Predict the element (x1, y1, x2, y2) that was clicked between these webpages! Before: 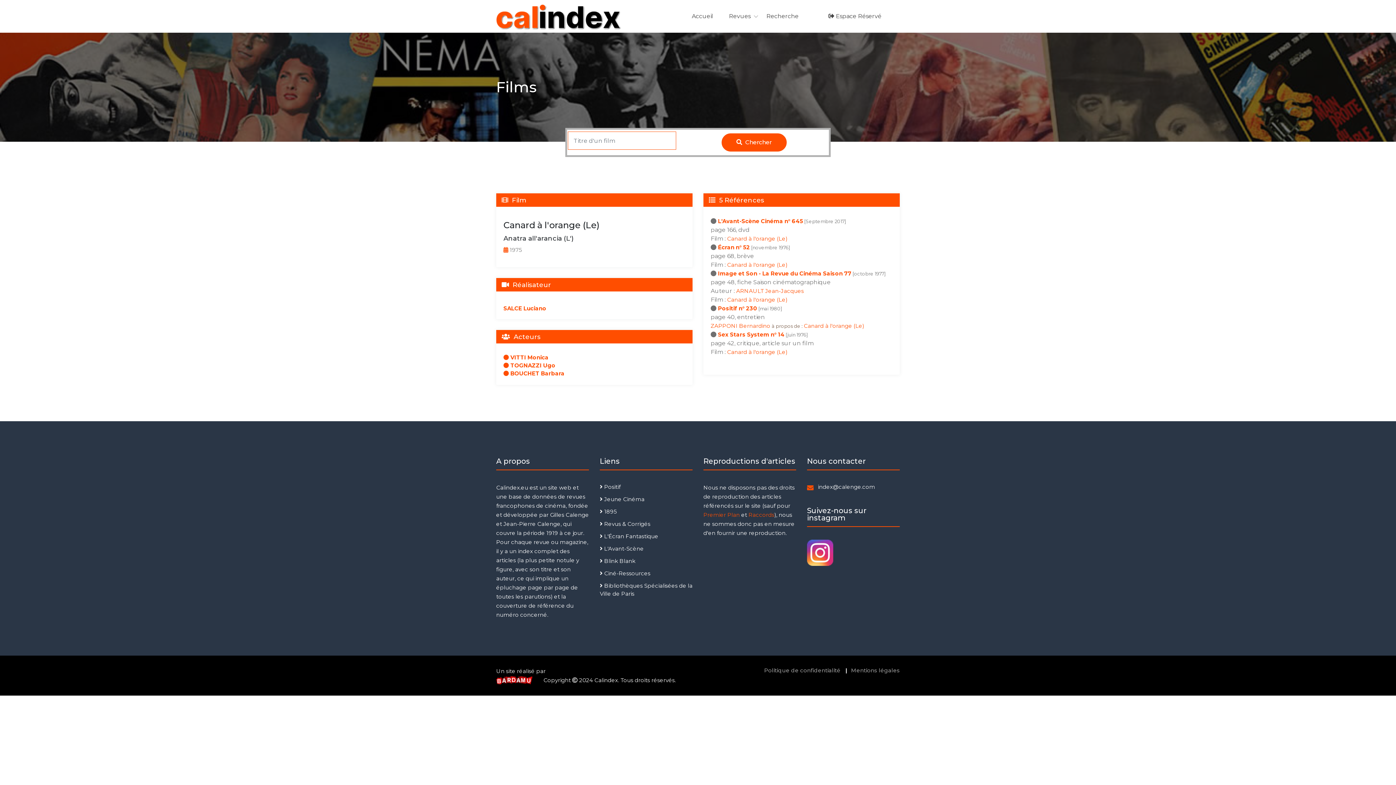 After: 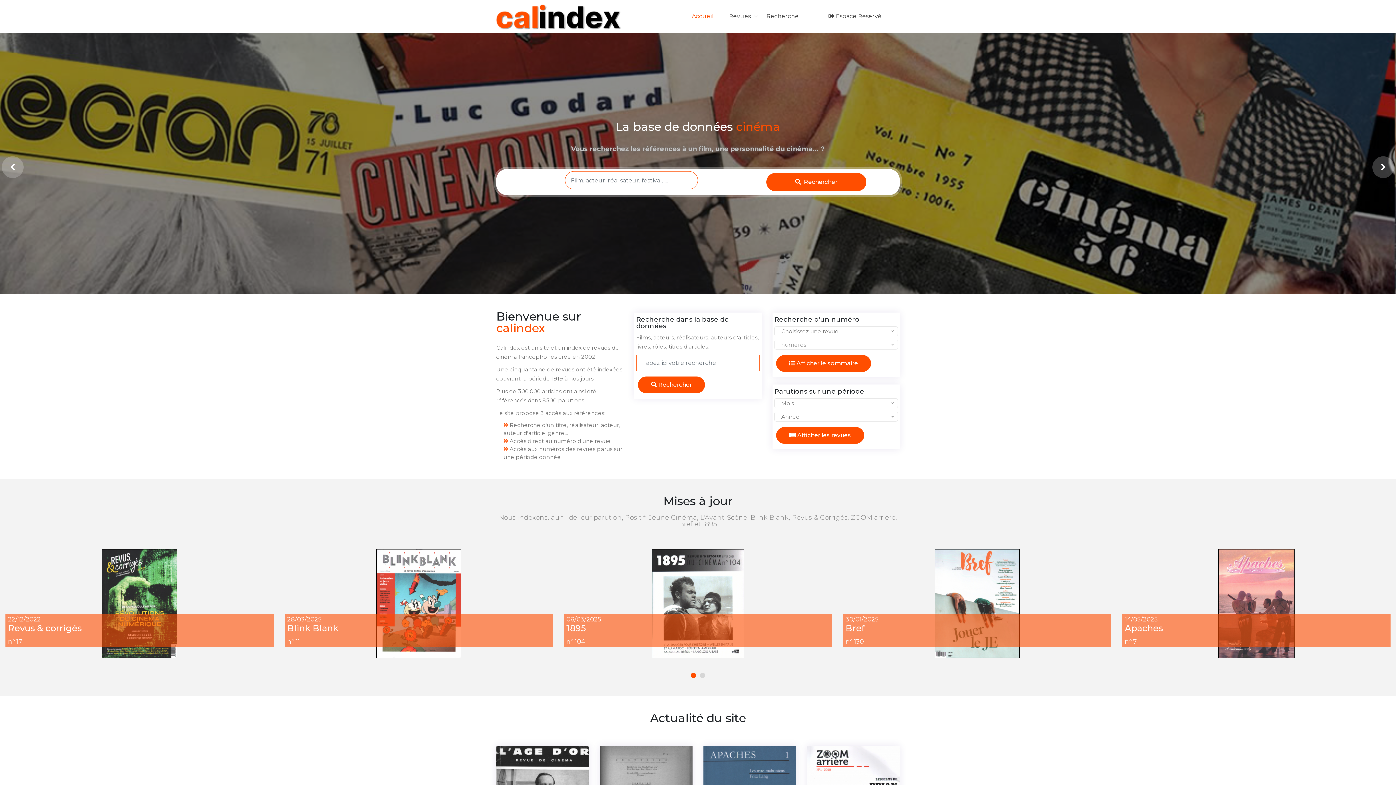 Action: bbox: (496, 3, 621, 29)